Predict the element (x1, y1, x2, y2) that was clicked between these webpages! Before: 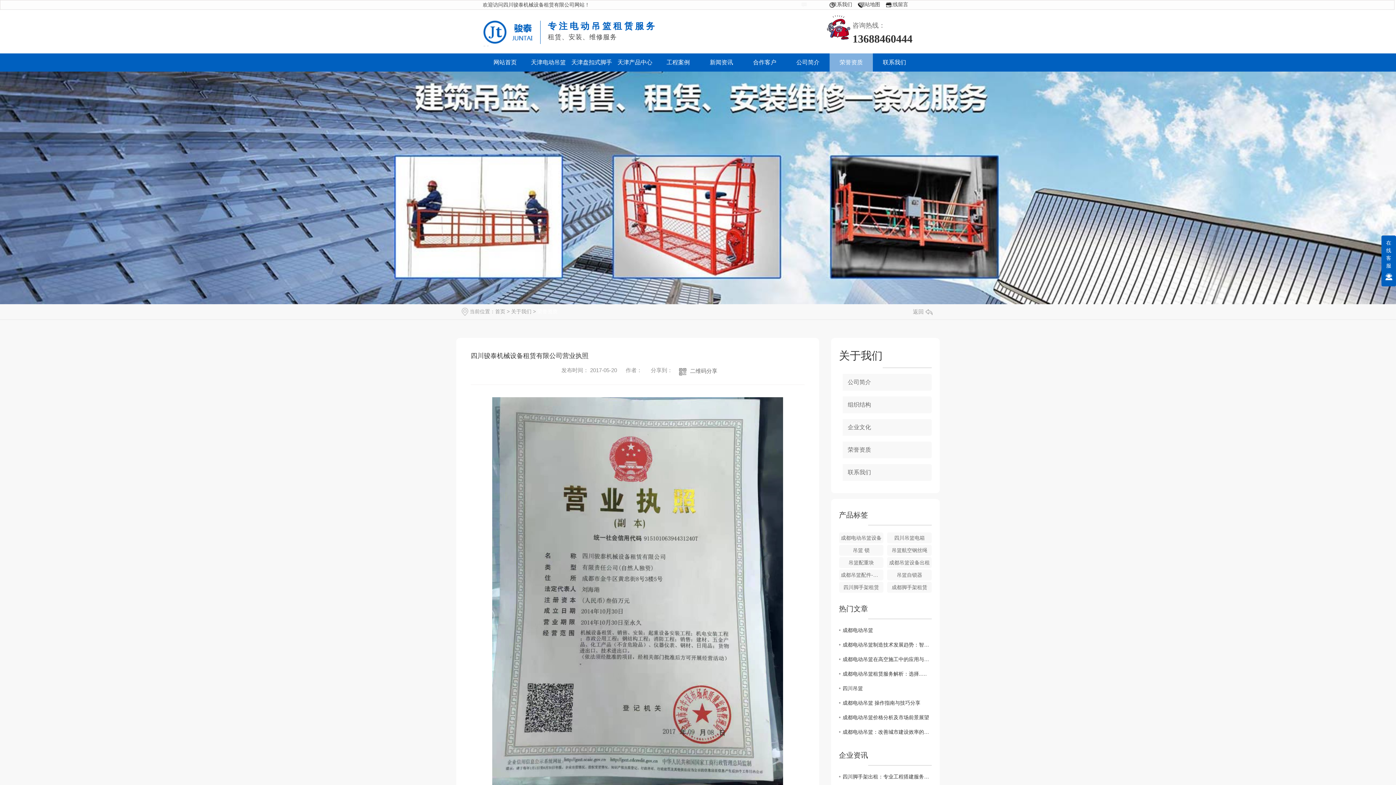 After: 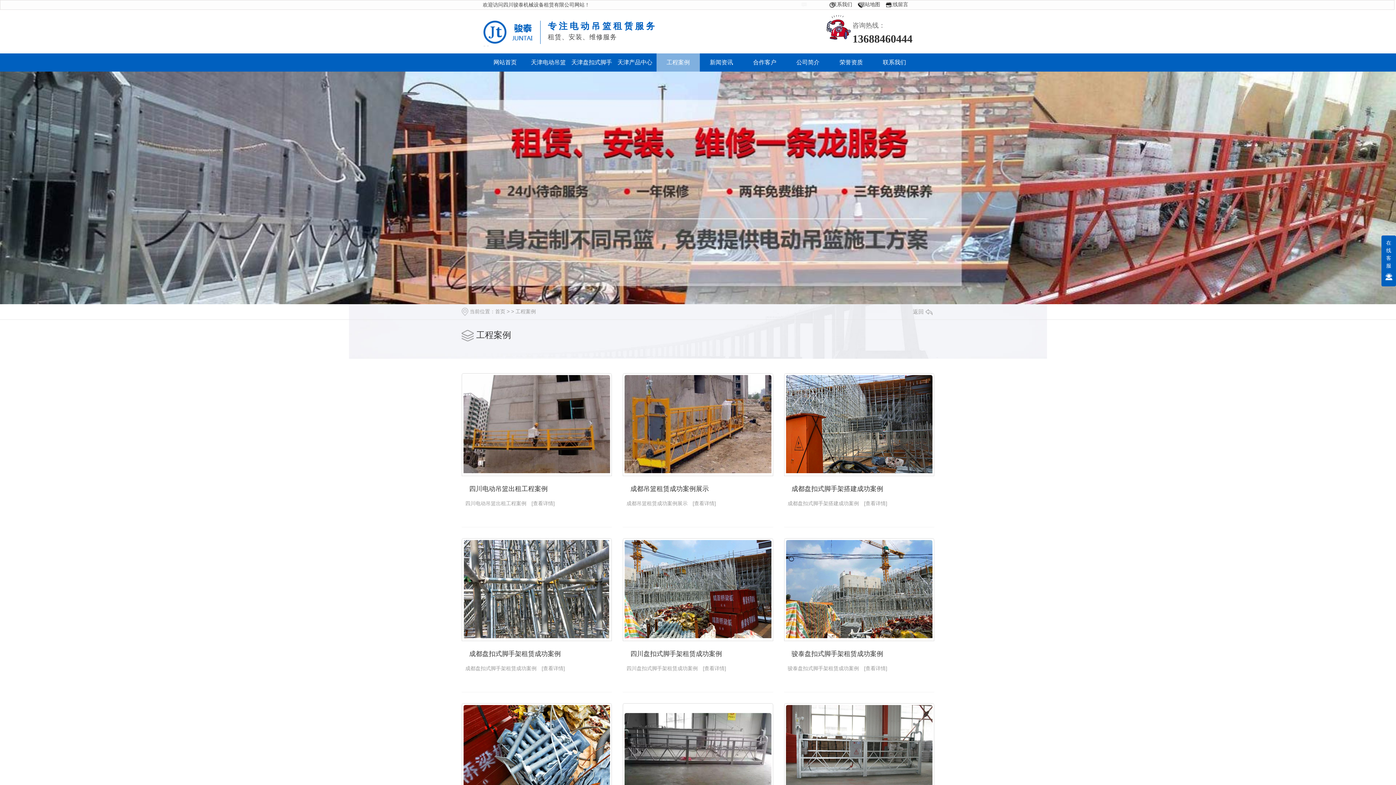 Action: label: 工程案例 bbox: (656, 53, 700, 71)